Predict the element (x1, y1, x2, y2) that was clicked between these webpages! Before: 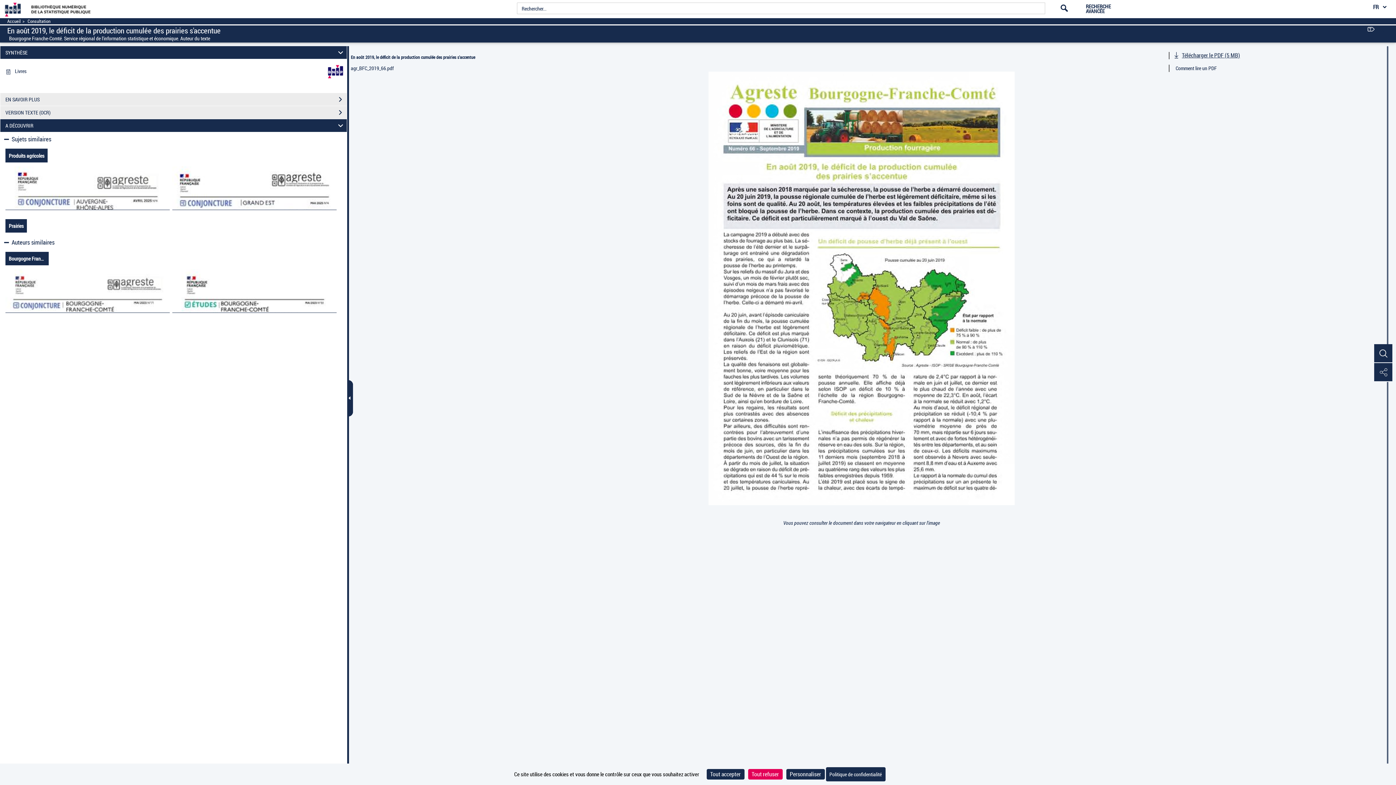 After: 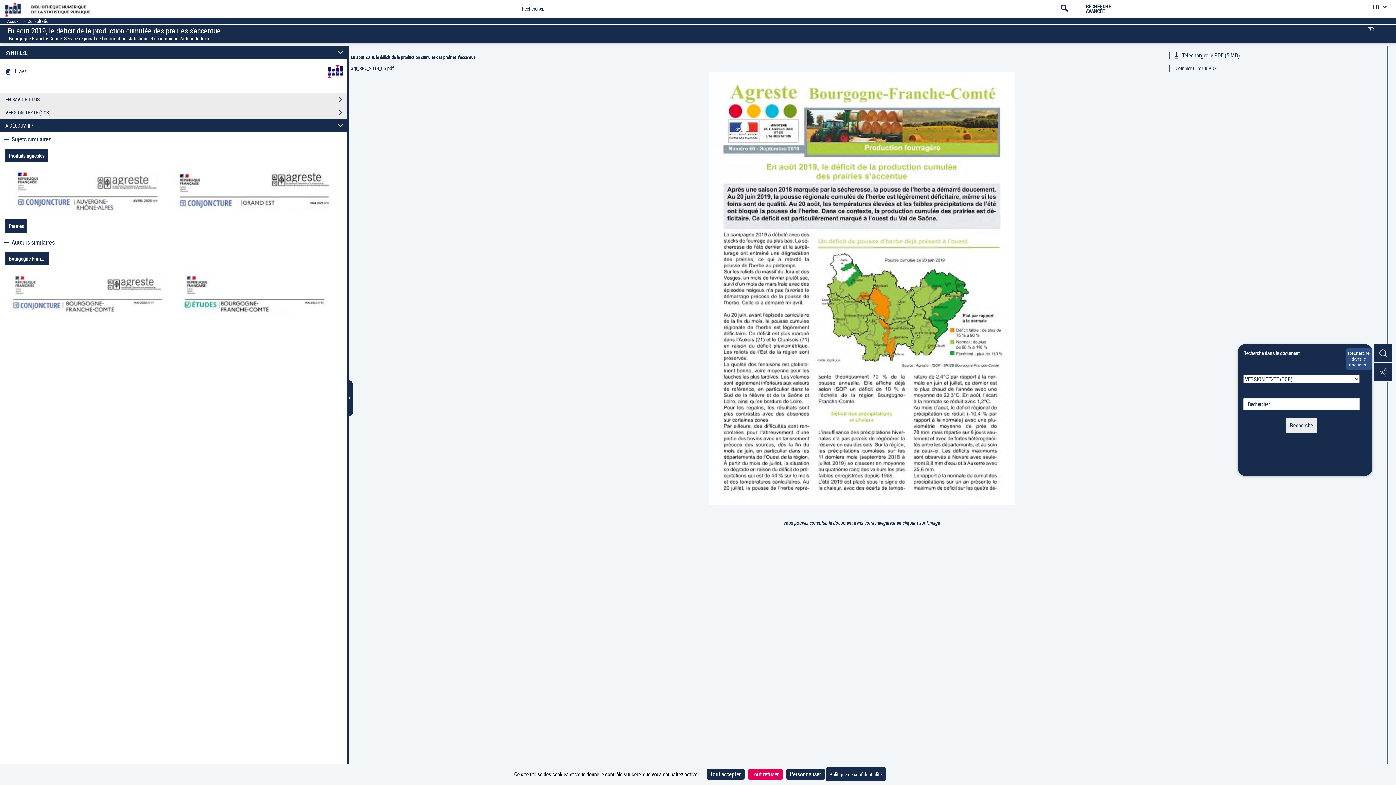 Action: label: Recherche dans le document bbox: (1374, 344, 1392, 363)